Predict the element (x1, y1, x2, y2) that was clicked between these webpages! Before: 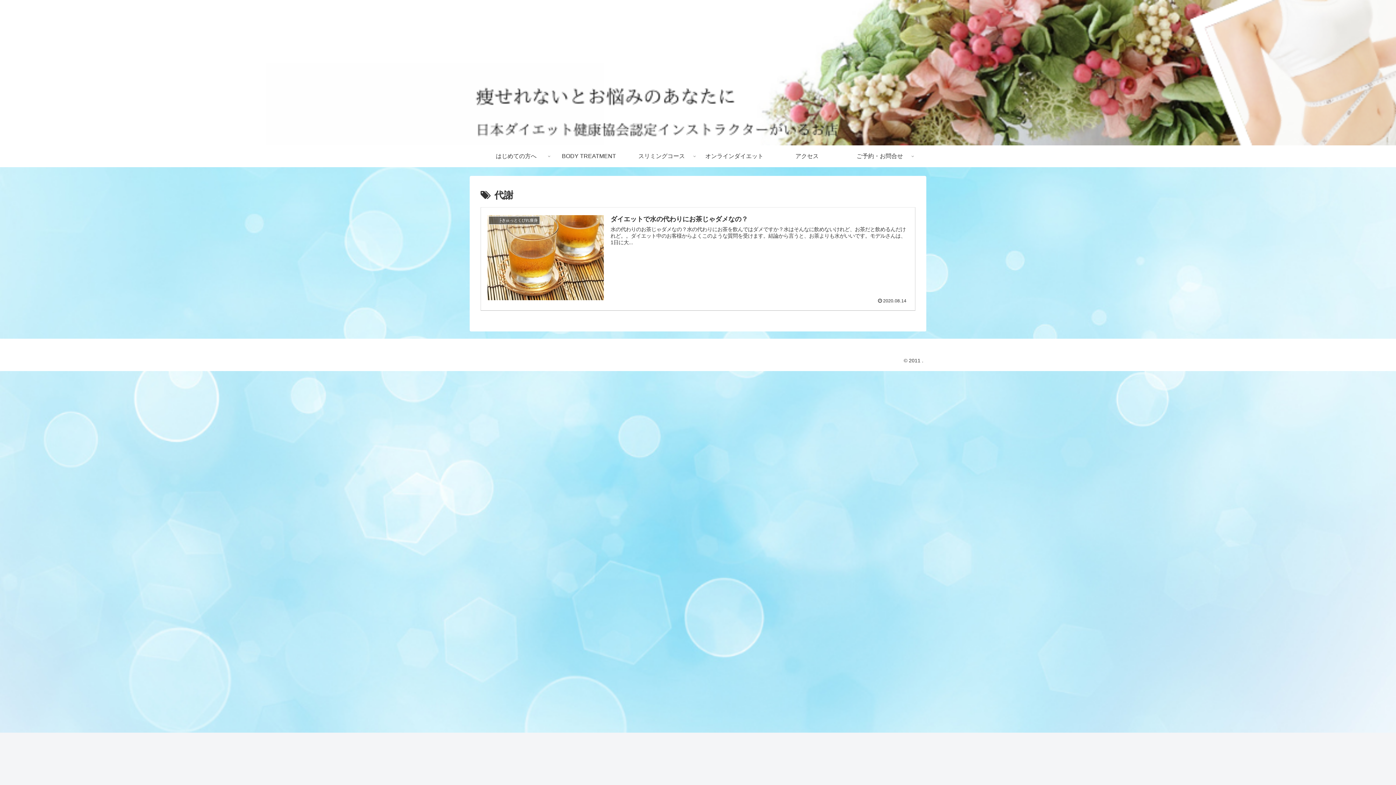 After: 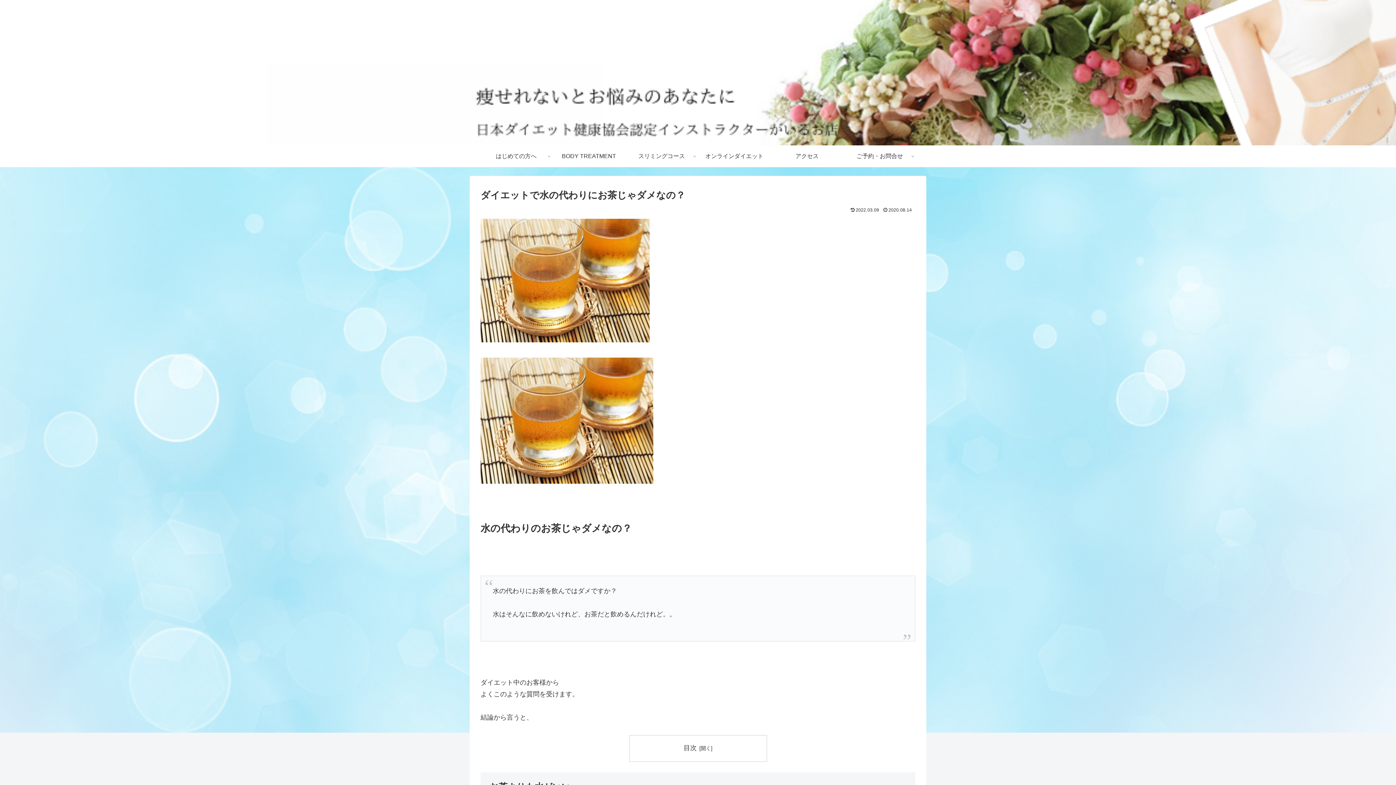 Action: label: 　　├きゅっとくびれ痩身
ダイエットで水の代わりにお茶じゃダメなの？
水の代わりのお茶じゃダメなの？水の代わりにお茶を飲んではダメですか？水はそんなに飲めないけれど、お茶だと飲めるんだけれど。。ダイエット中のお客様からよくこのような質問を受けます。結論から言うと、お茶よりも水がいいです。モデルさんは、1日に大...
2020.08.14 bbox: (480, 207, 915, 310)